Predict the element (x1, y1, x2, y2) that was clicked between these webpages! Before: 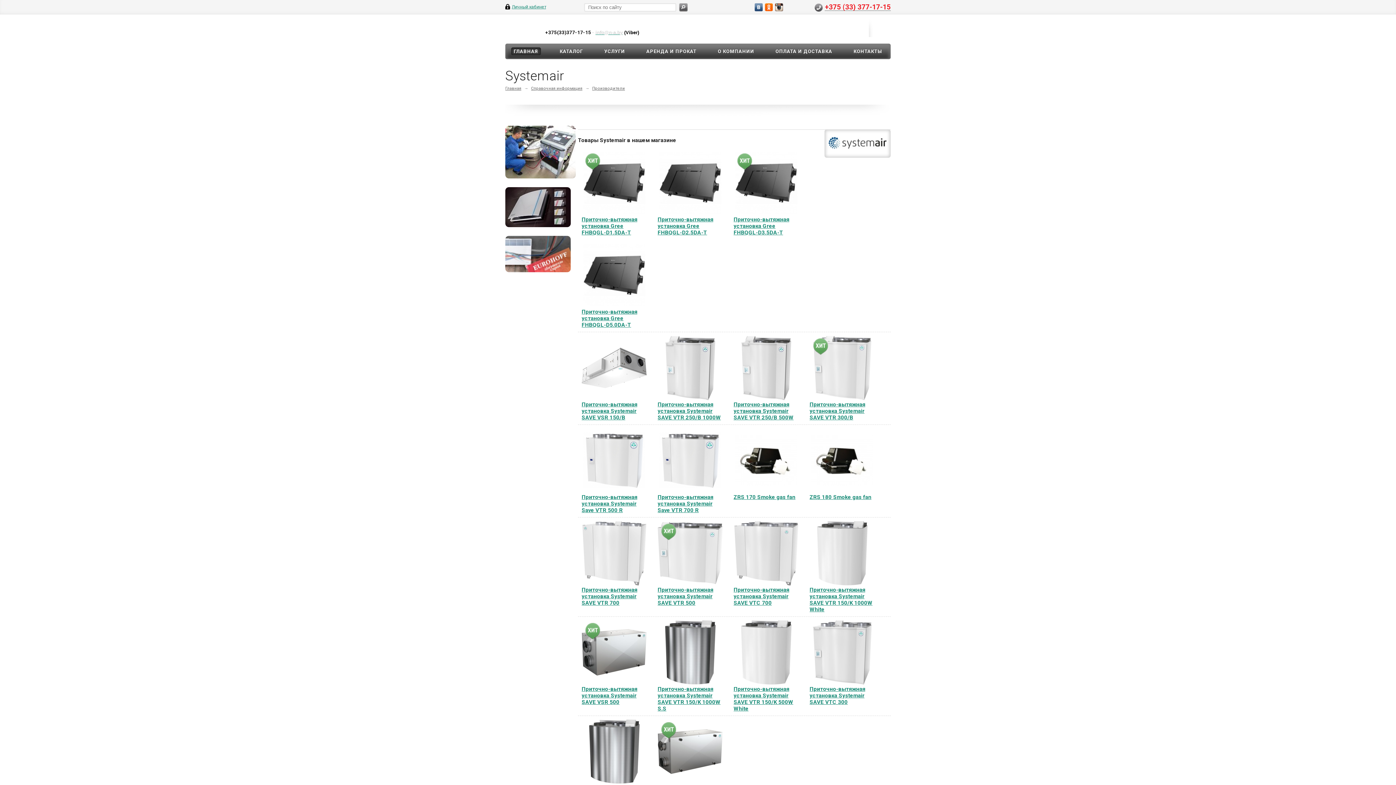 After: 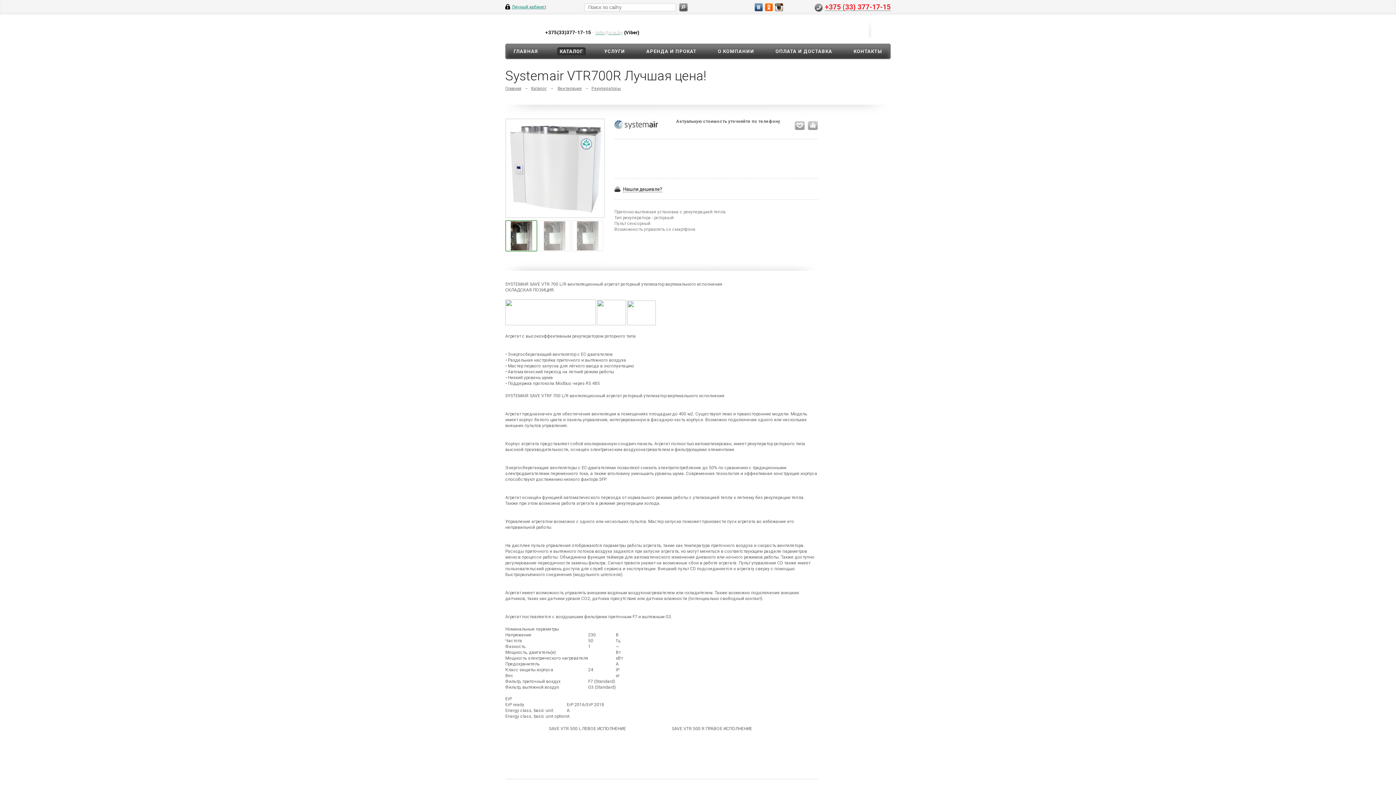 Action: bbox: (657, 494, 722, 513) label: Приточно-вытяжная установка Systemair Save VTR 700 R